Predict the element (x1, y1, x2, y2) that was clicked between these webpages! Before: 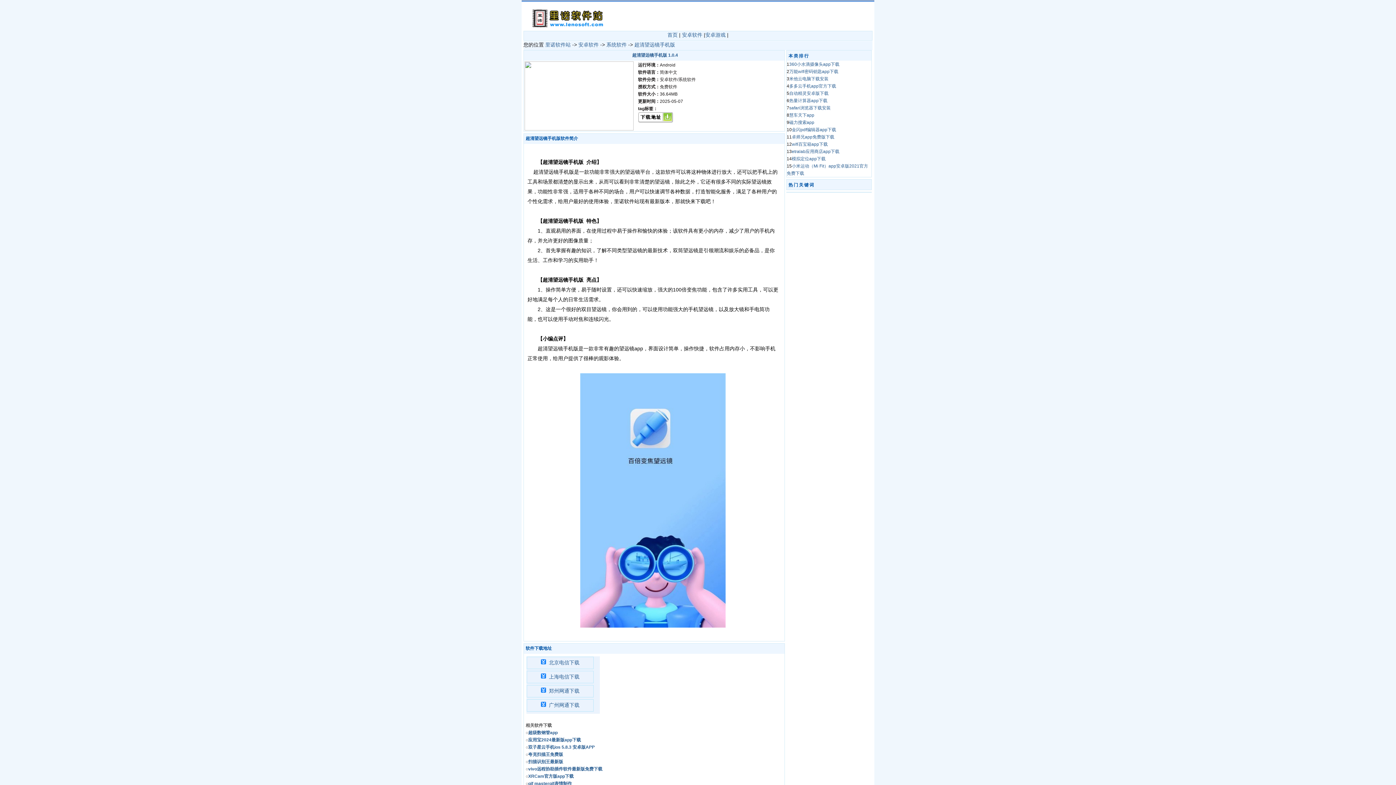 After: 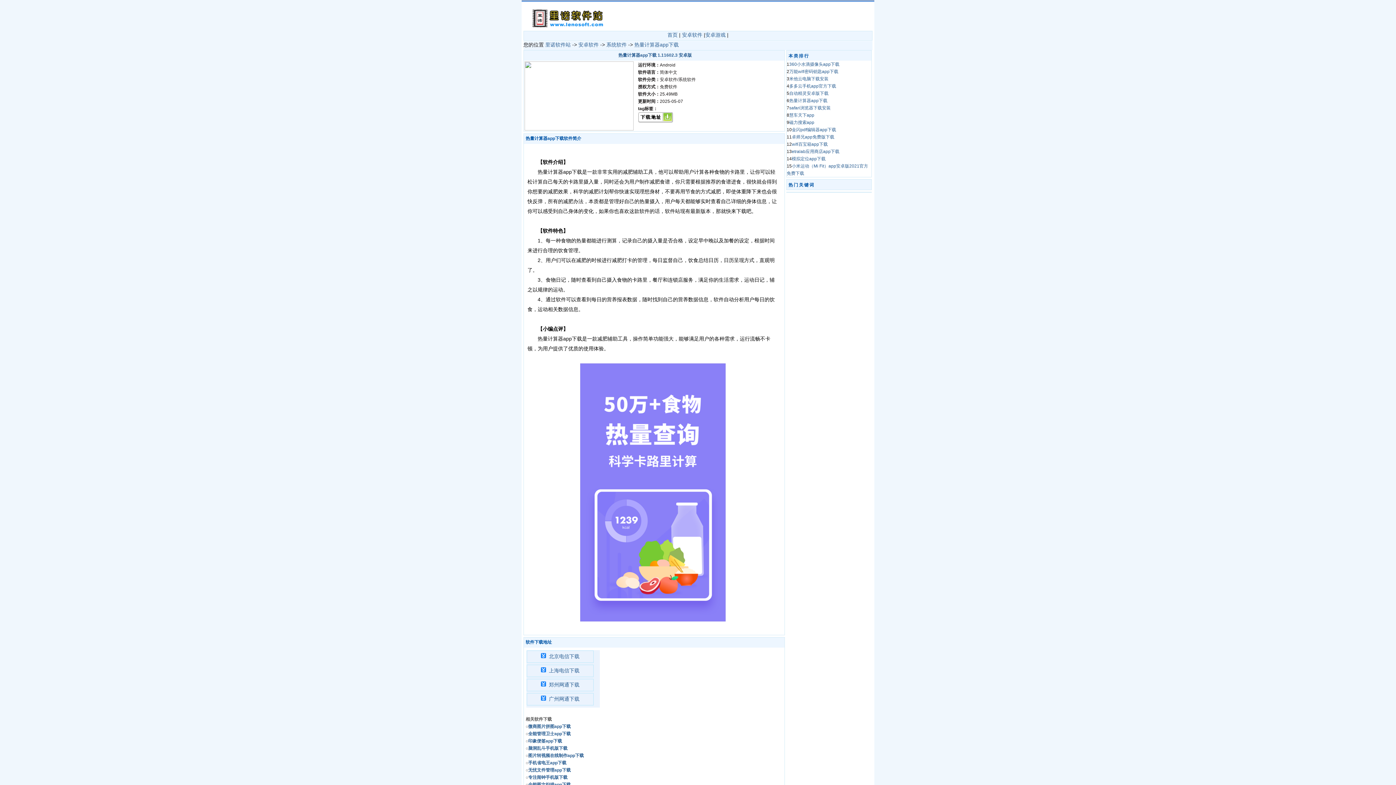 Action: label: 热量计算器app下载 bbox: (789, 98, 827, 103)